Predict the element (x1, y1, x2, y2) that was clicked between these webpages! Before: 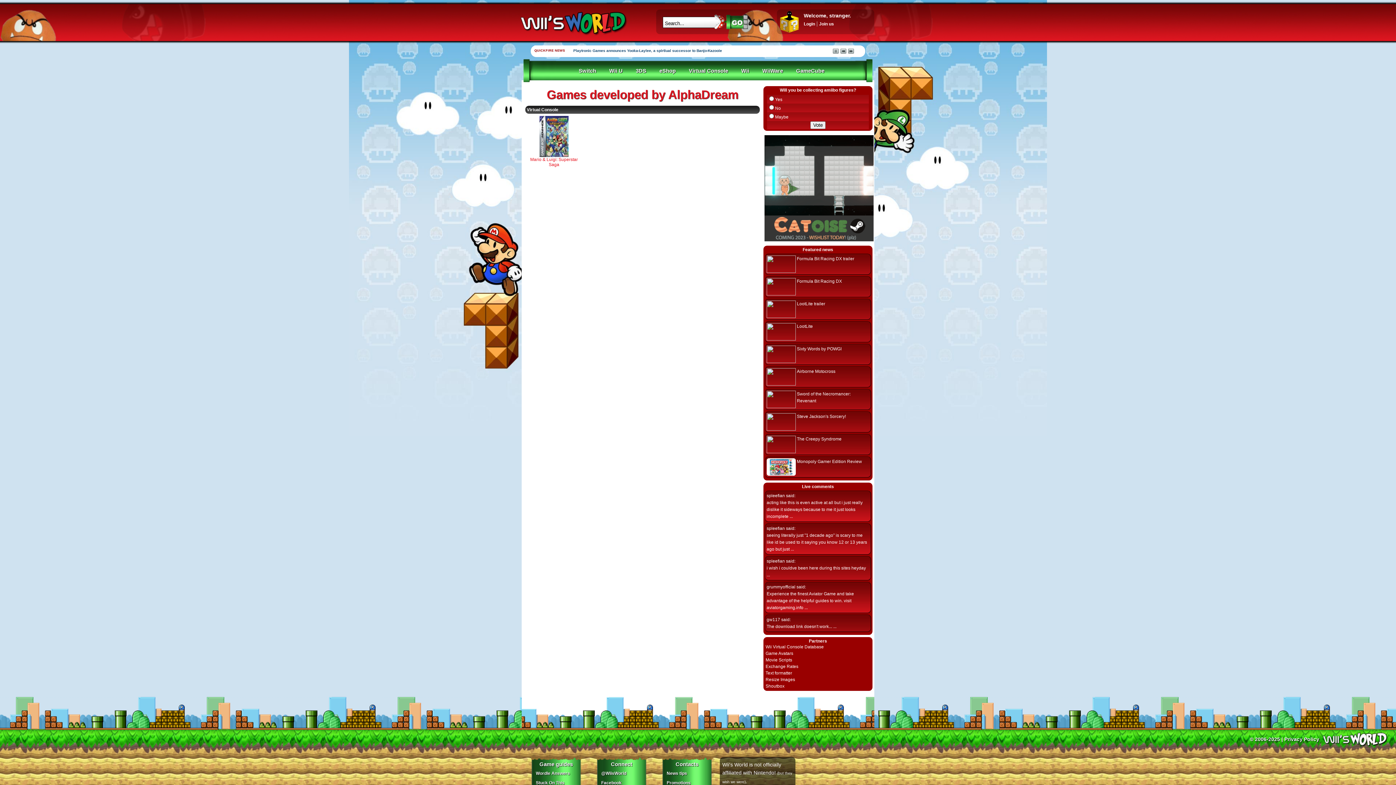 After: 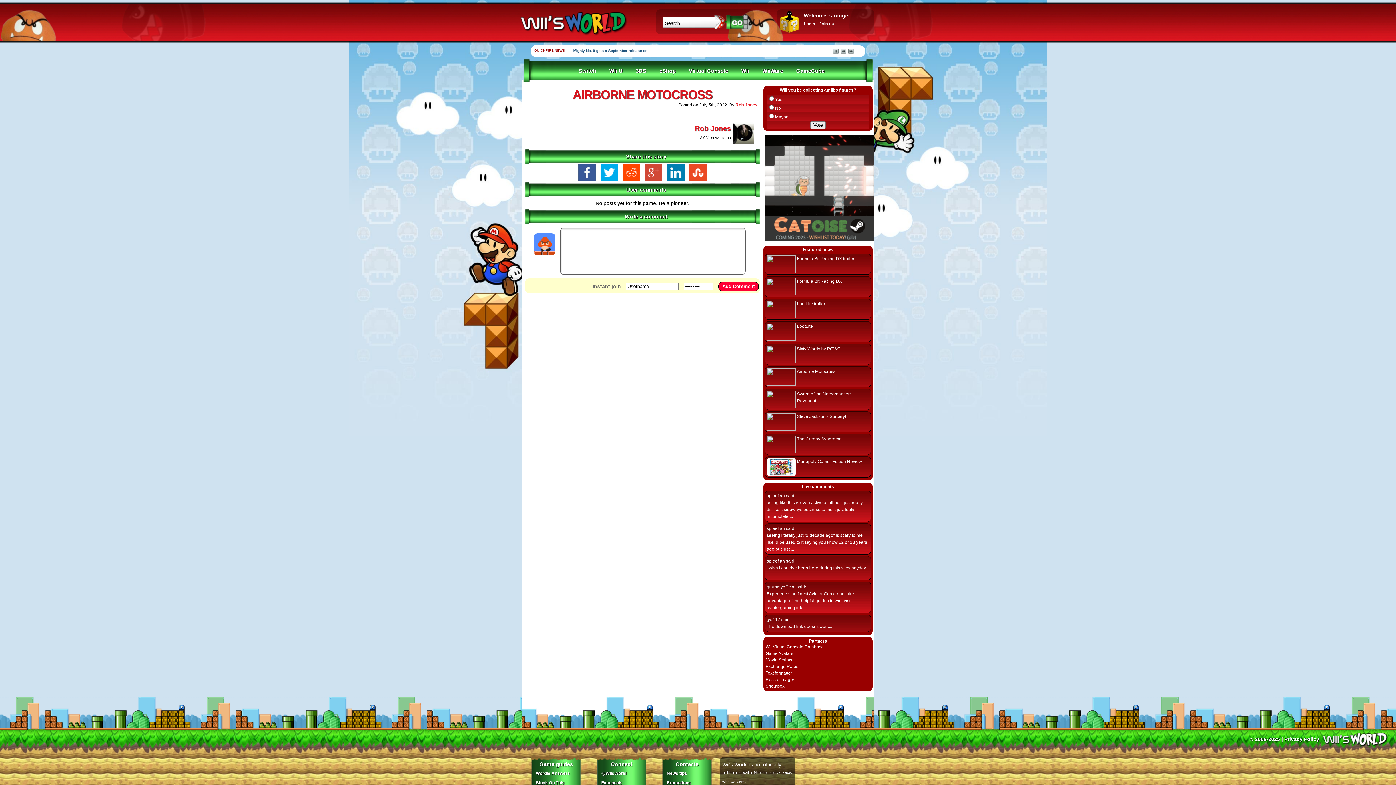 Action: bbox: (797, 369, 835, 374) label: Airborne Motocross